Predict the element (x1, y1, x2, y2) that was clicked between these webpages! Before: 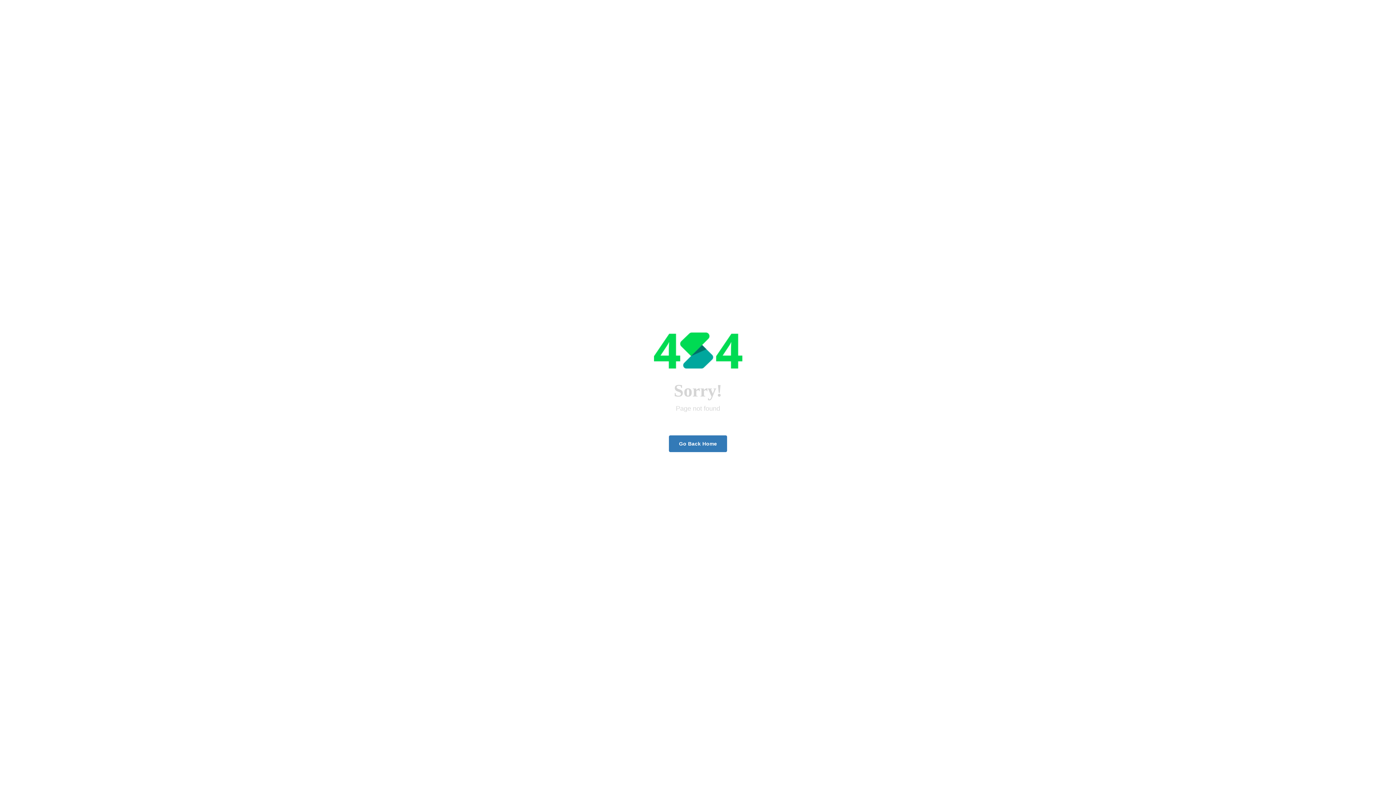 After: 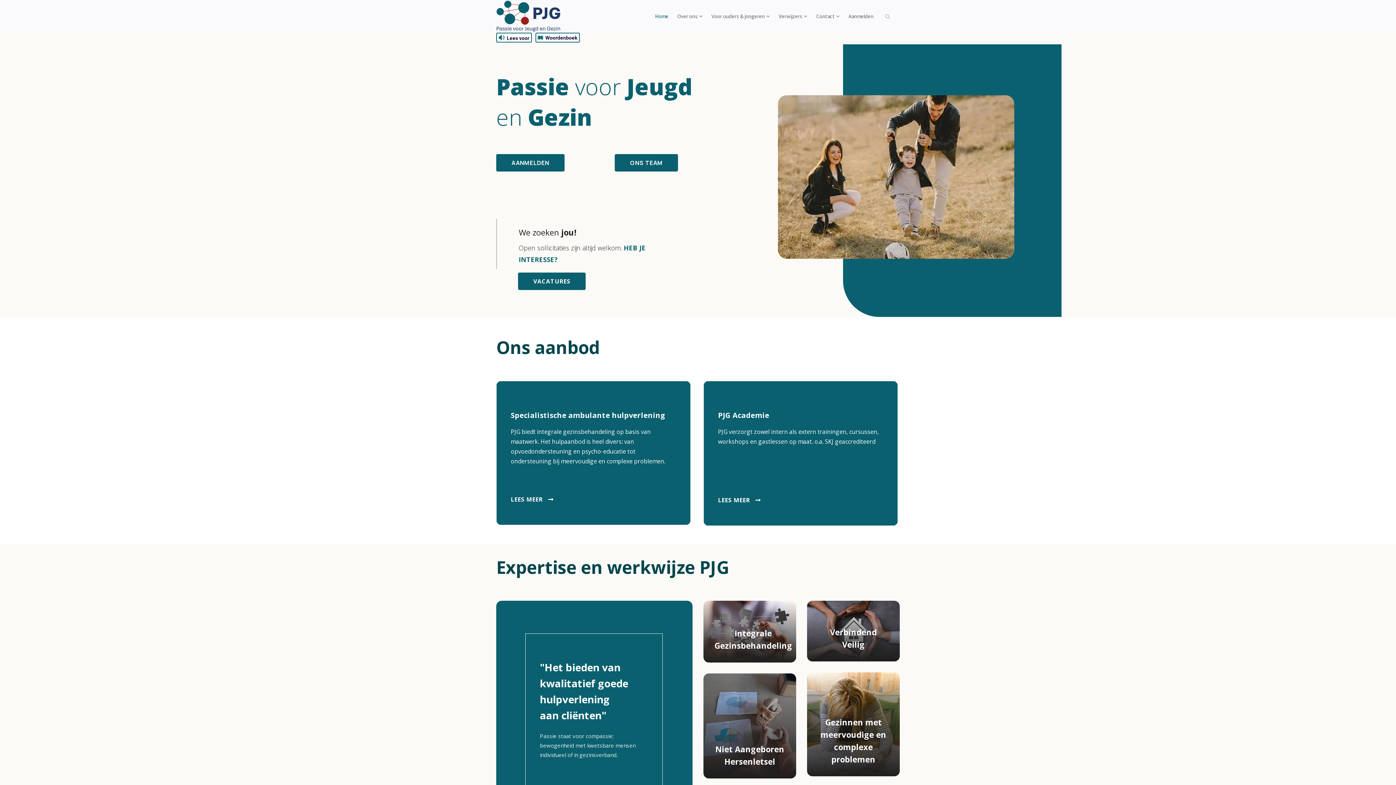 Action: bbox: (668, 435, 727, 452) label: Go Back Home